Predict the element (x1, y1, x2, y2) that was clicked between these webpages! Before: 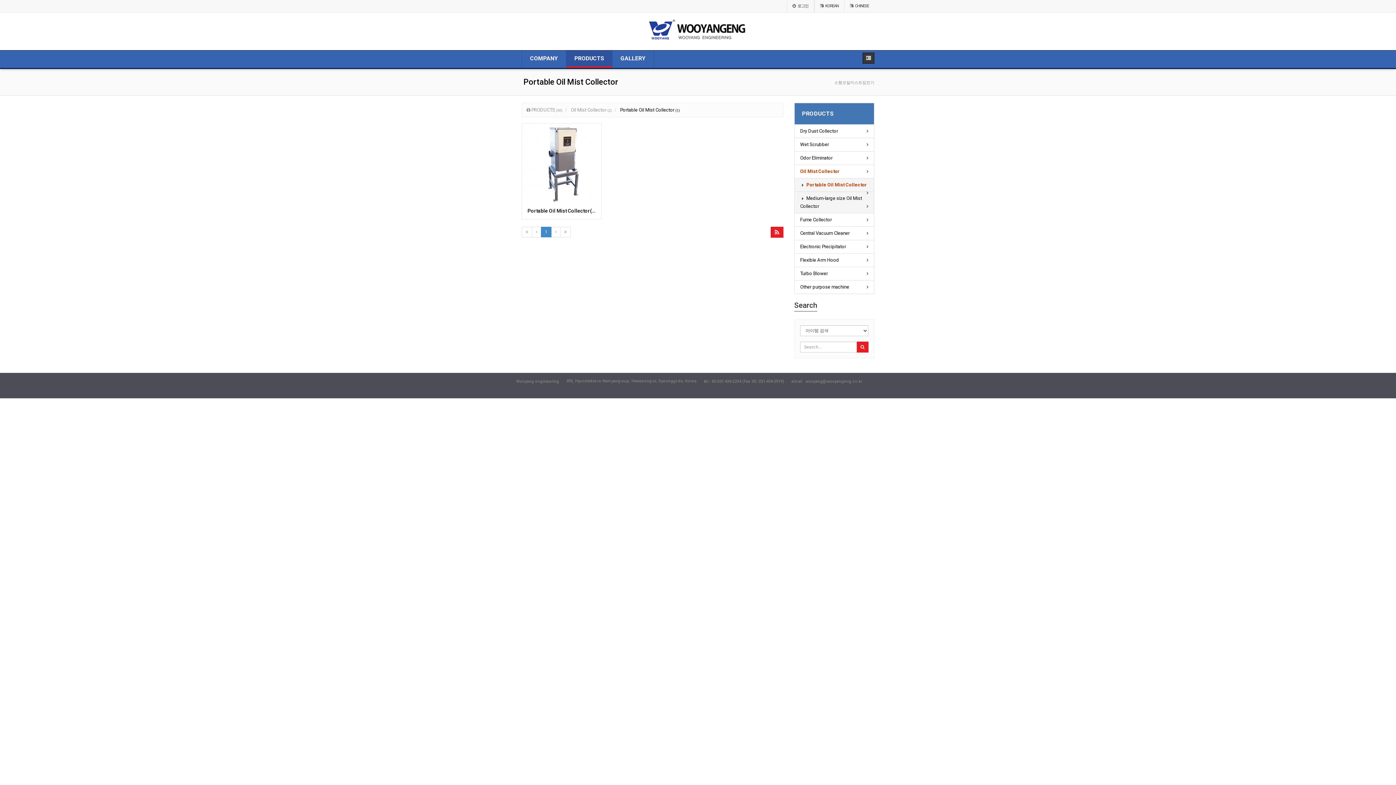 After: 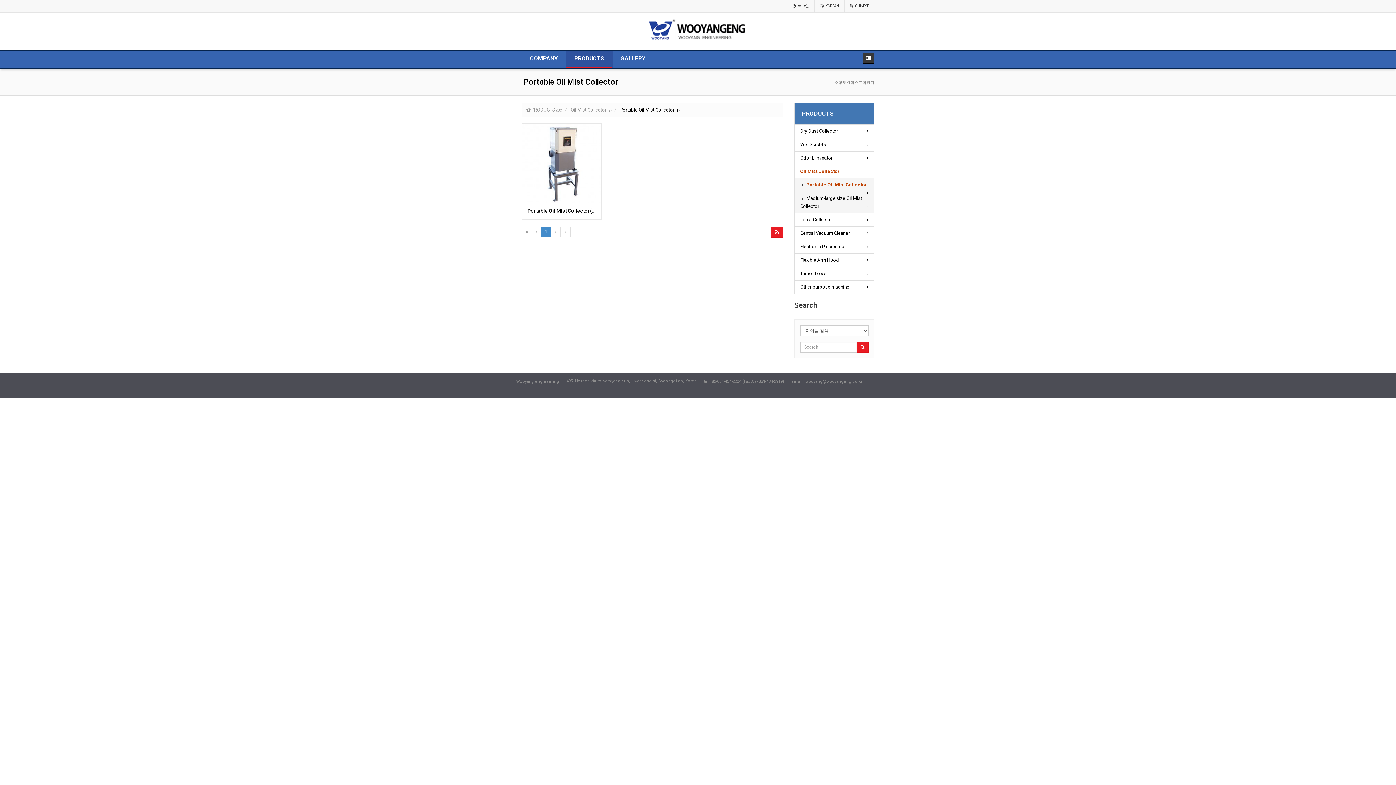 Action: bbox: (551, 226, 560, 237)